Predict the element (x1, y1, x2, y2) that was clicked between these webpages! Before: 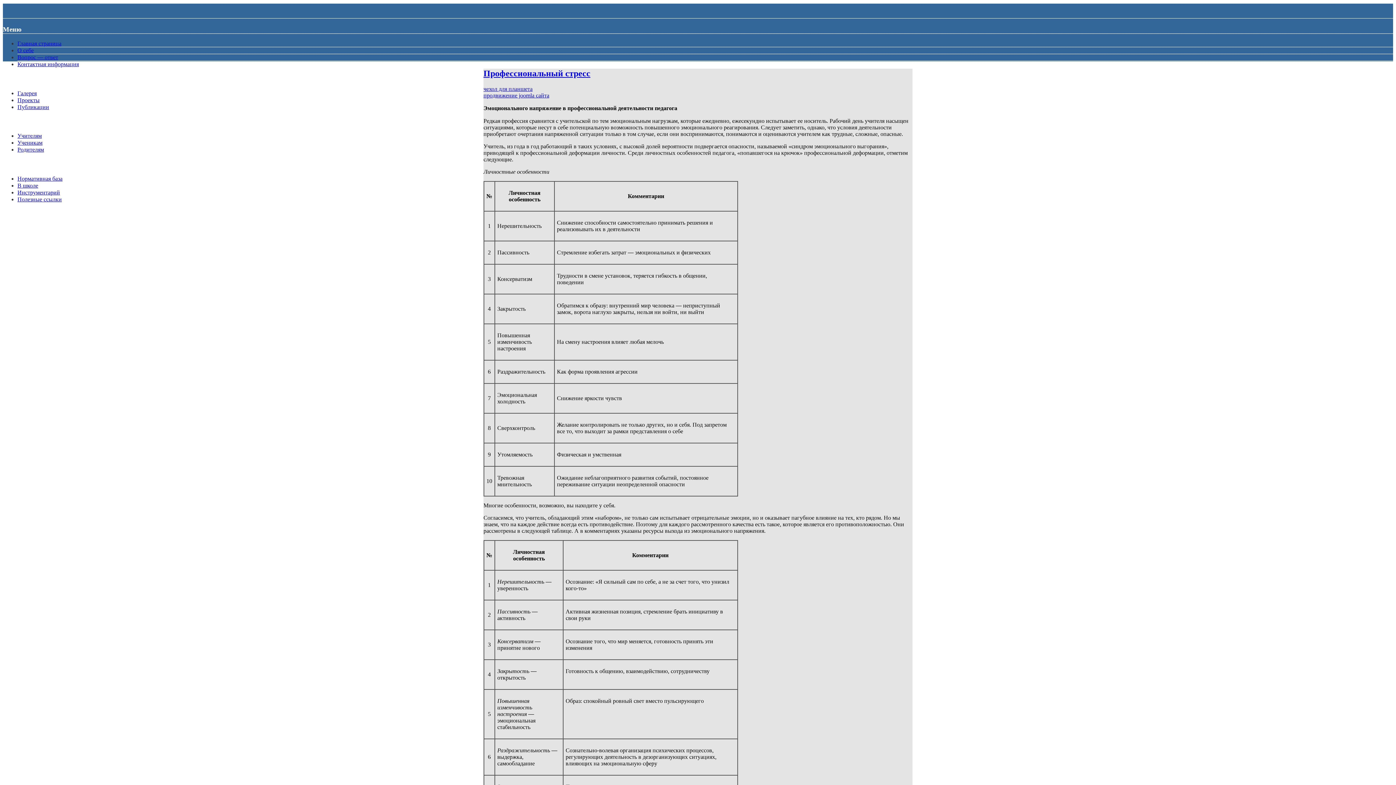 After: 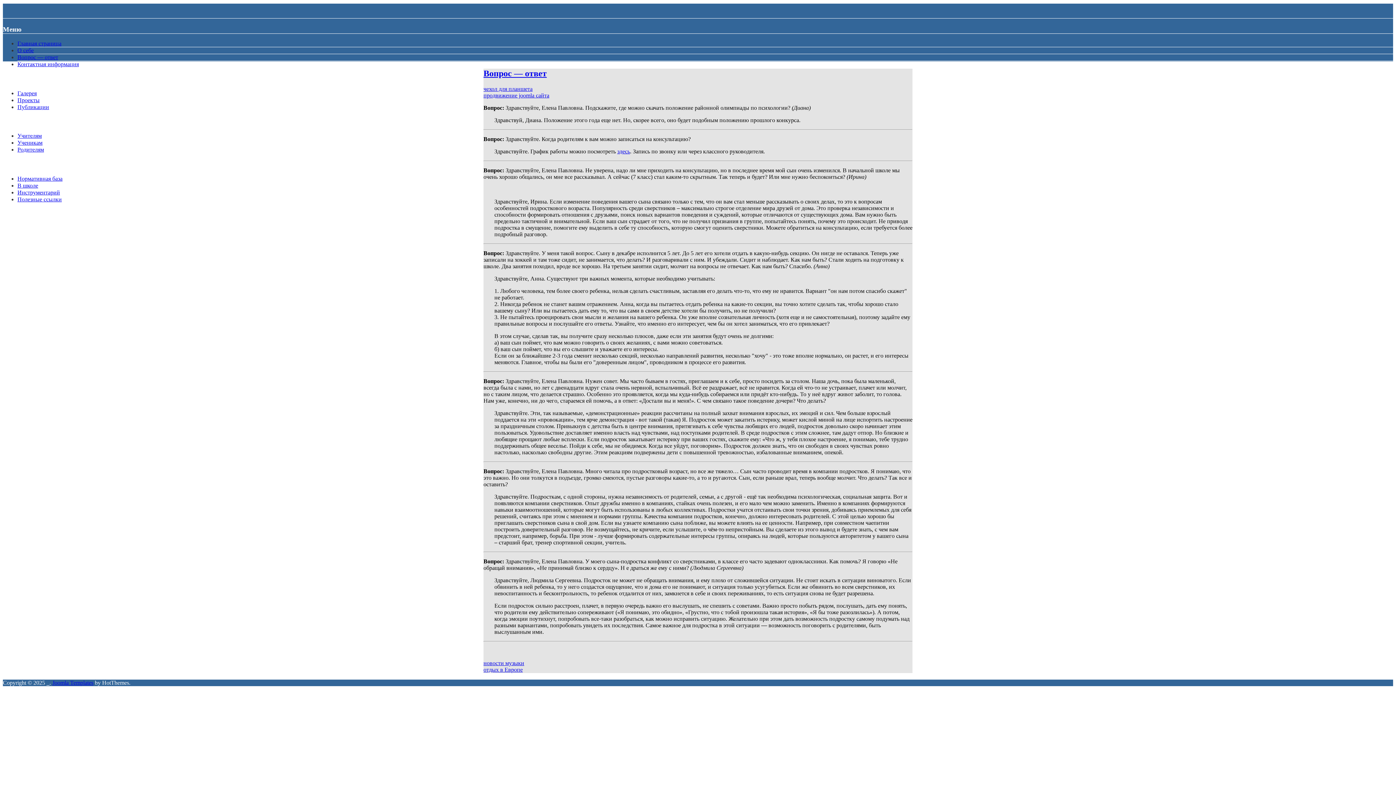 Action: bbox: (17, 54, 58, 60) label: Вопрос — ответ